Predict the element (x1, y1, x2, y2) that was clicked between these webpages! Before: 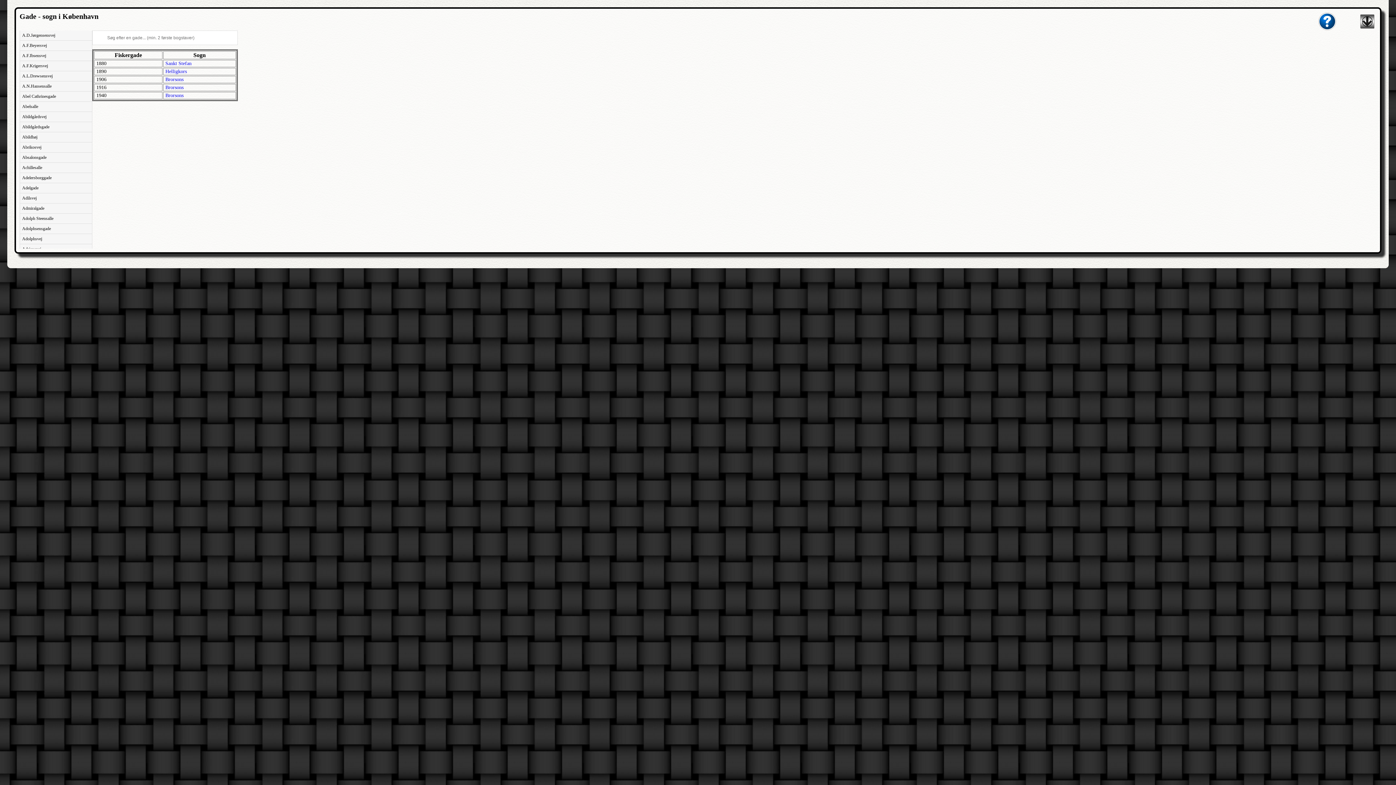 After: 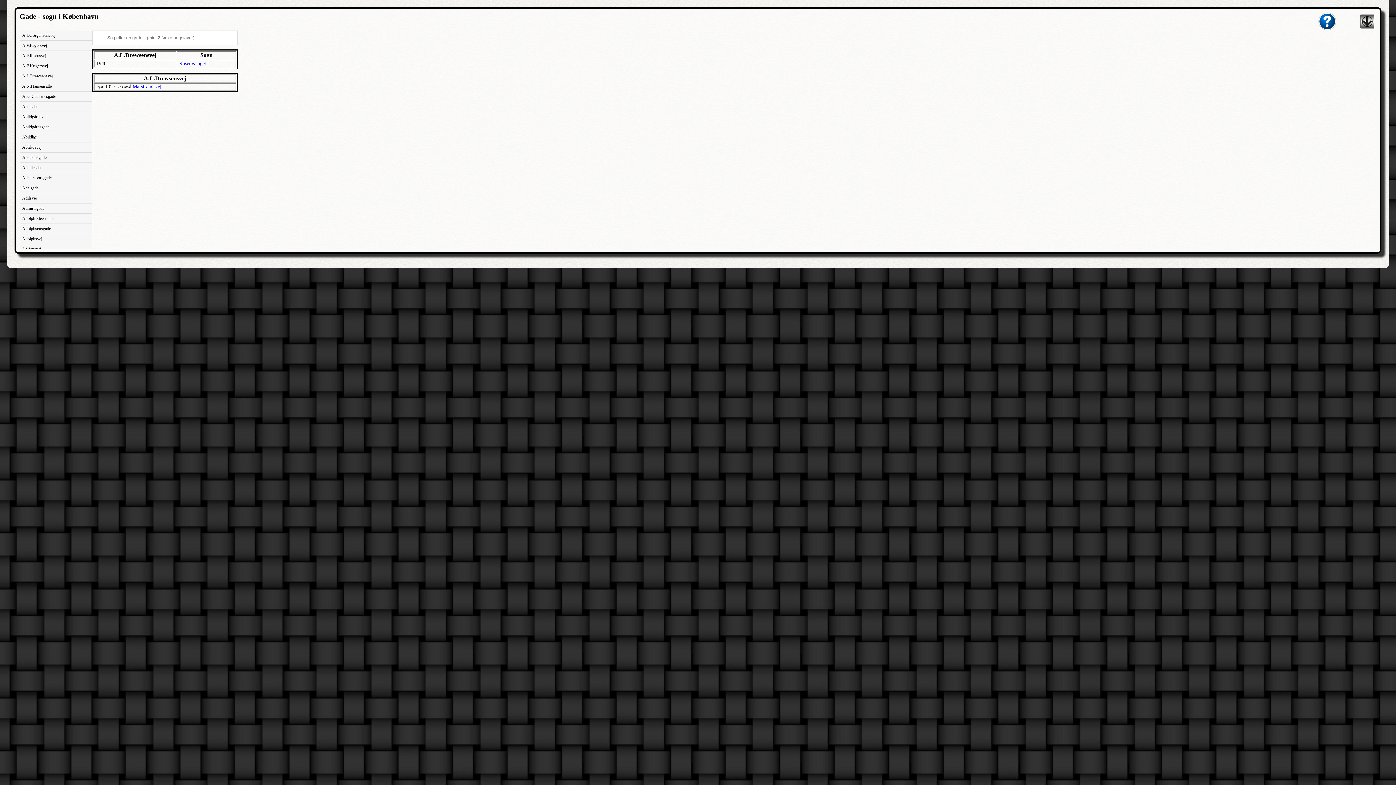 Action: label: A.L.Drewsensvej bbox: (19, 70, 92, 81)